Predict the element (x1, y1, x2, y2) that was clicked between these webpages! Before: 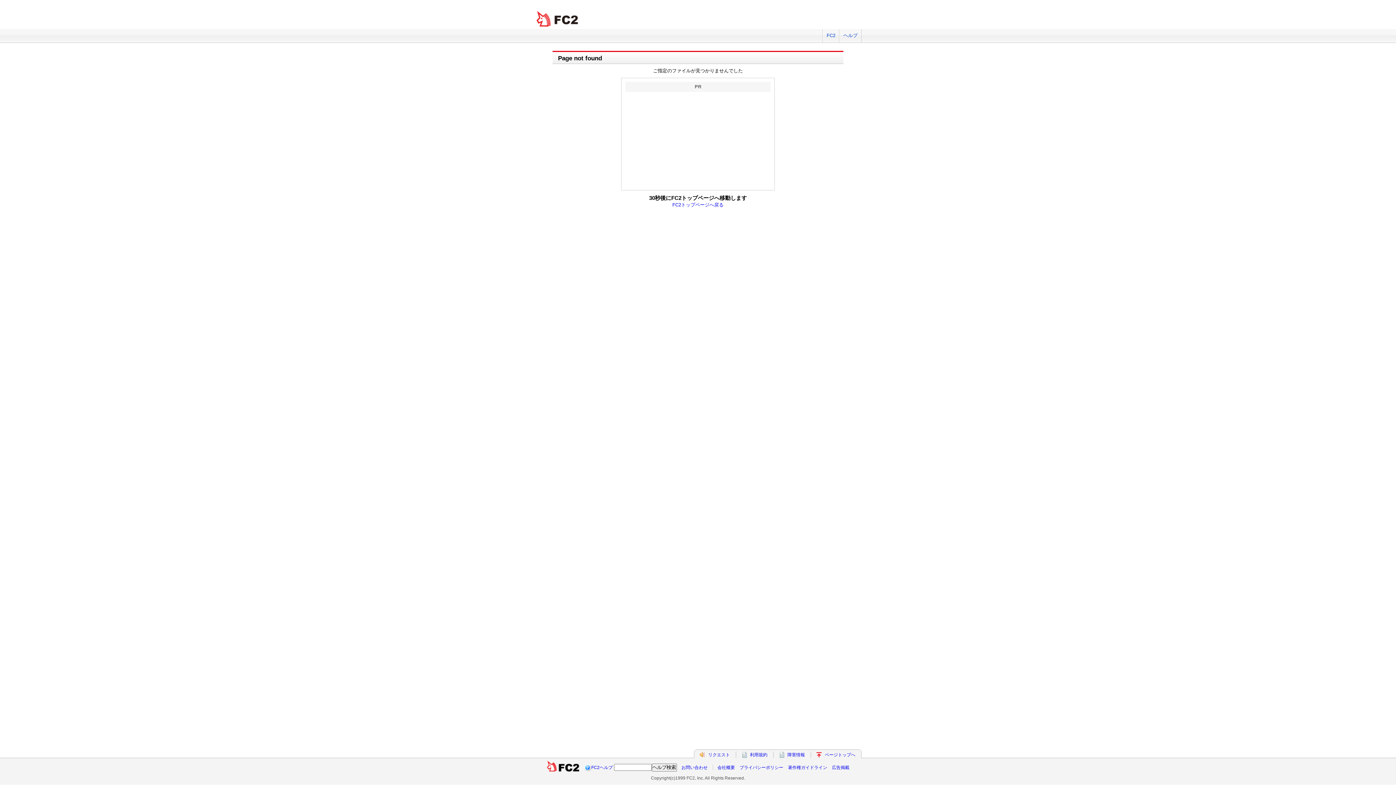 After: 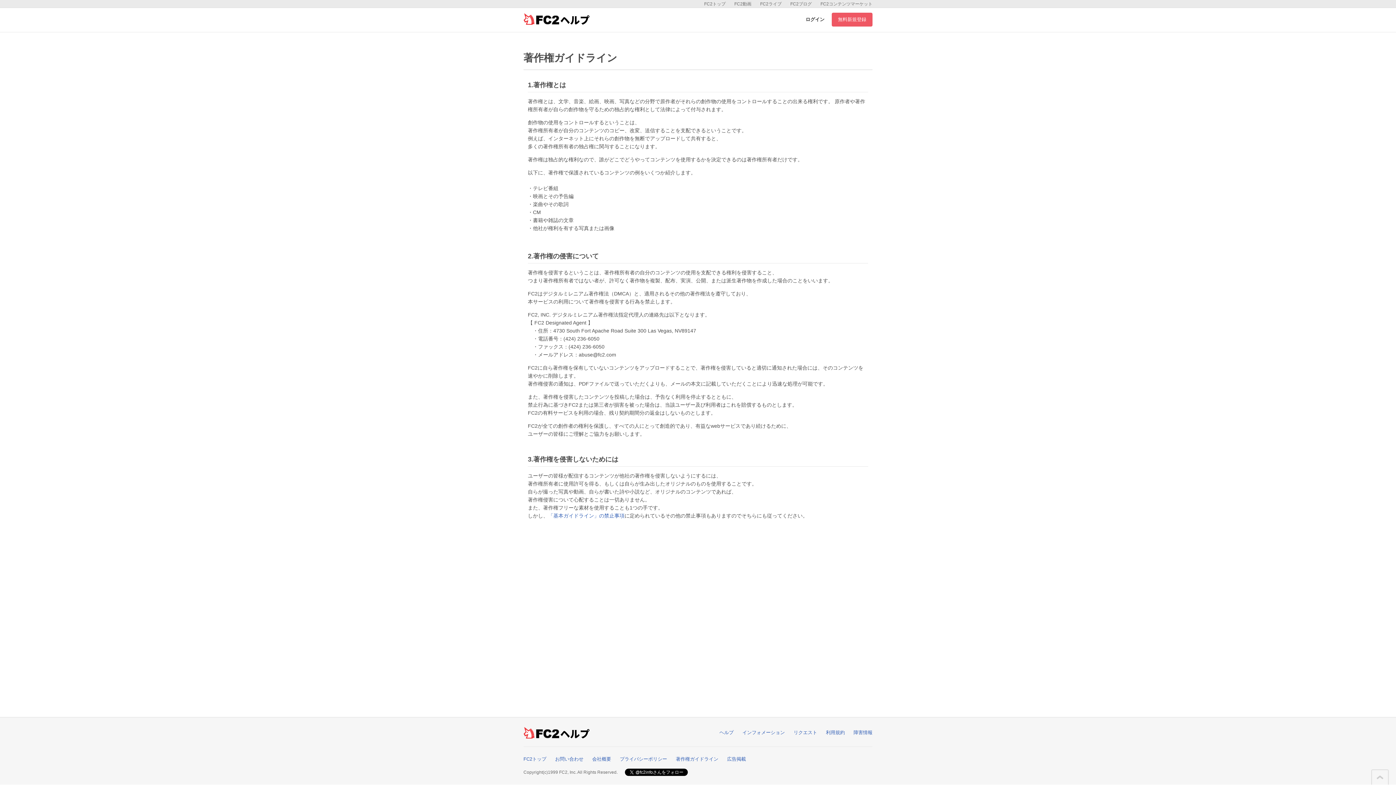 Action: label: 著作権ガイドライン bbox: (788, 765, 827, 770)